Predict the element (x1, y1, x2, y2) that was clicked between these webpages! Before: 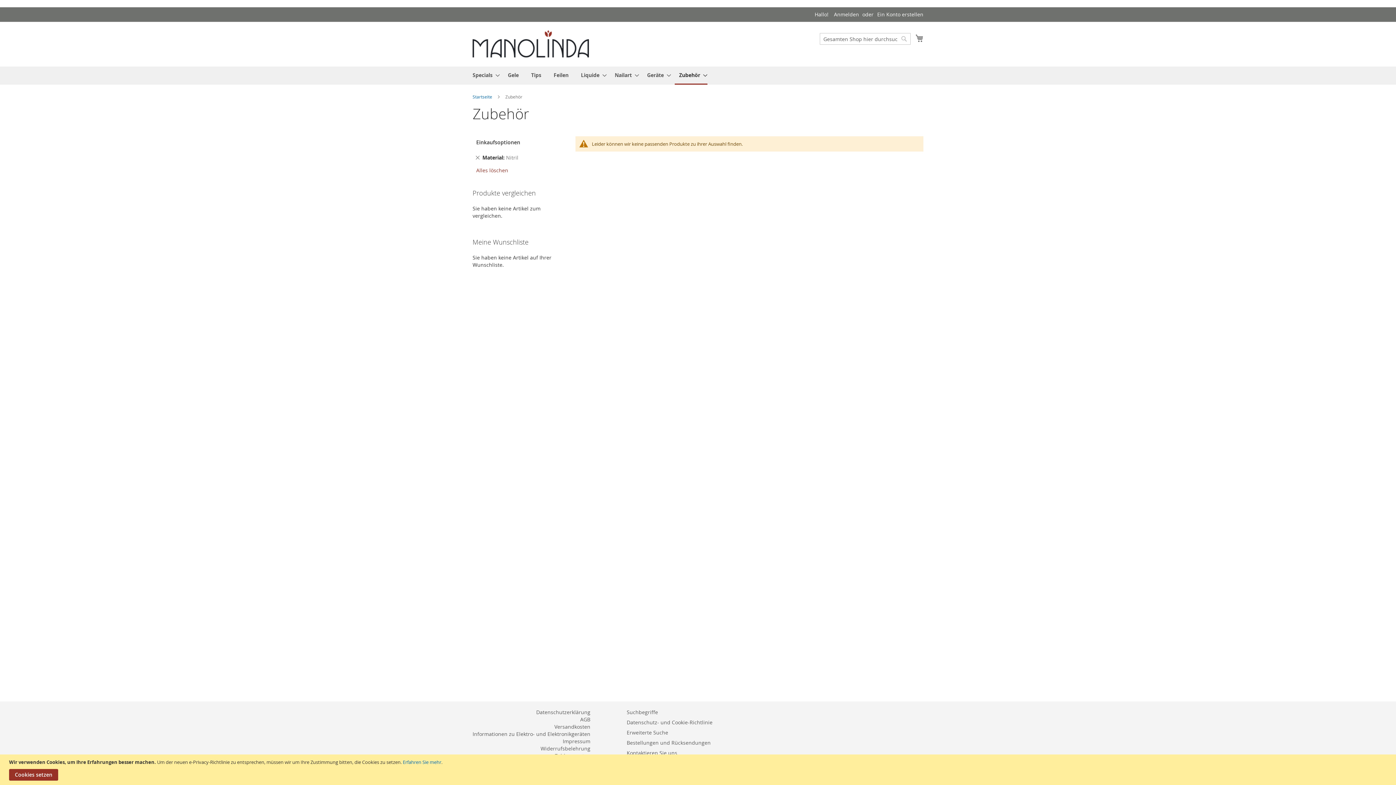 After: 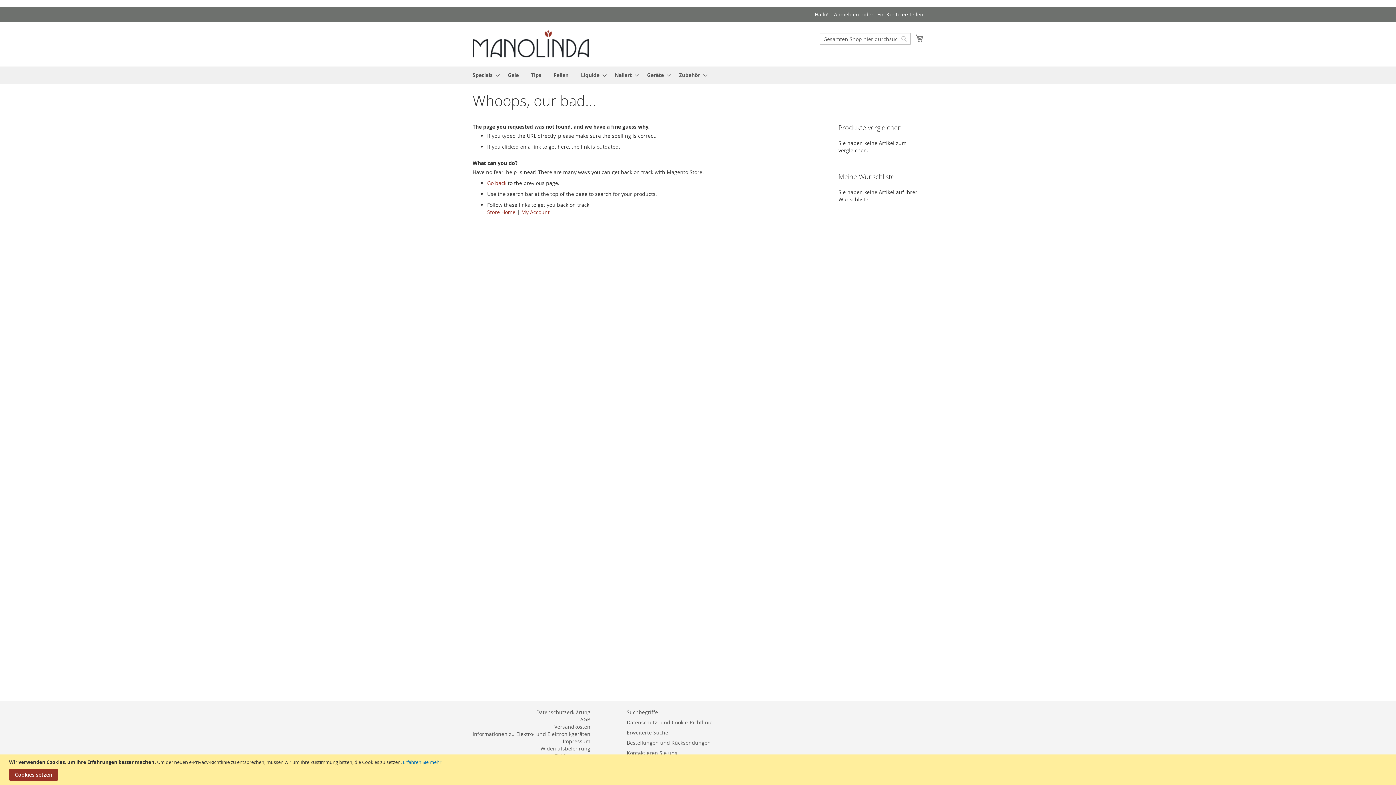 Action: bbox: (626, 715, 712, 729) label: Datenschutz- und Cookie-Richtlinie